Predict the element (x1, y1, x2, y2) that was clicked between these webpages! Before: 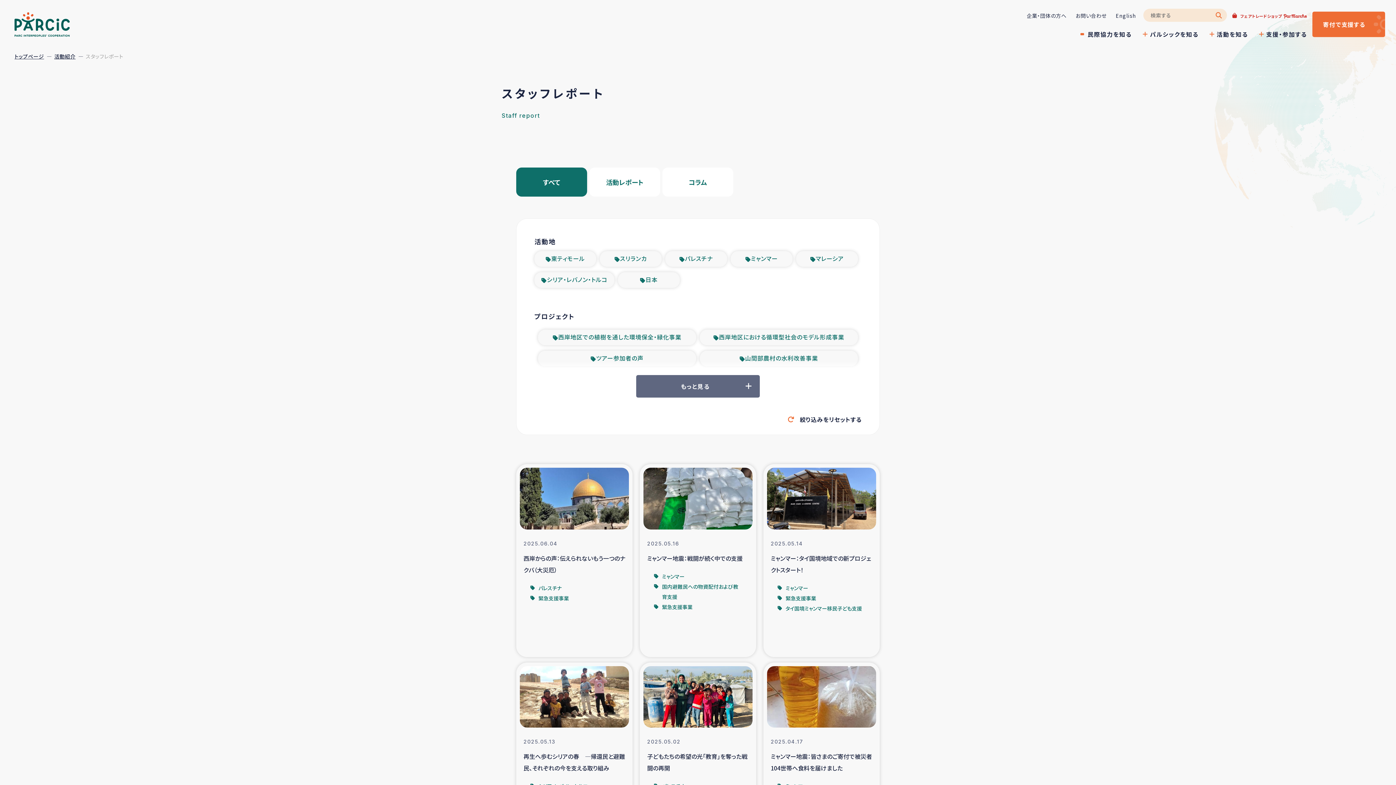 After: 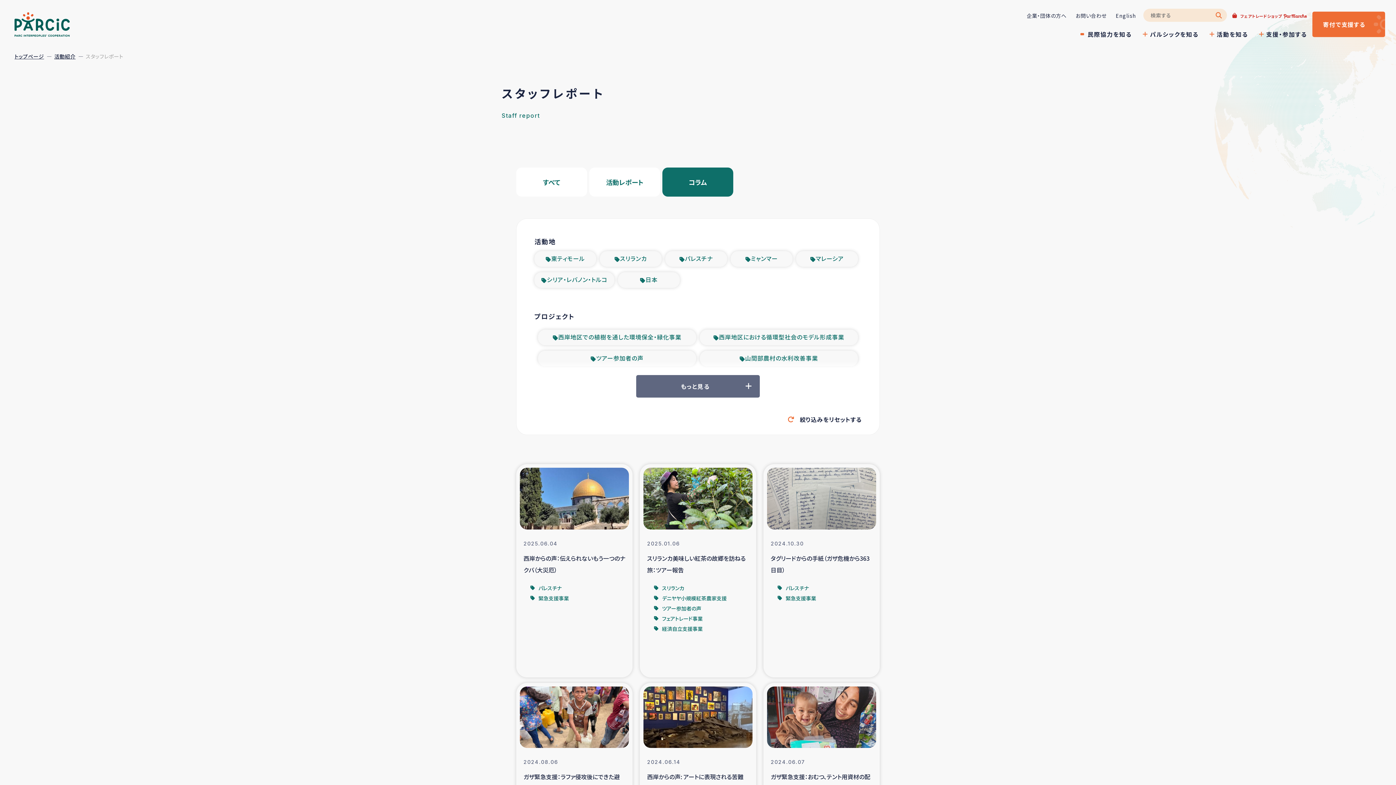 Action: bbox: (662, 167, 733, 196) label: コラム